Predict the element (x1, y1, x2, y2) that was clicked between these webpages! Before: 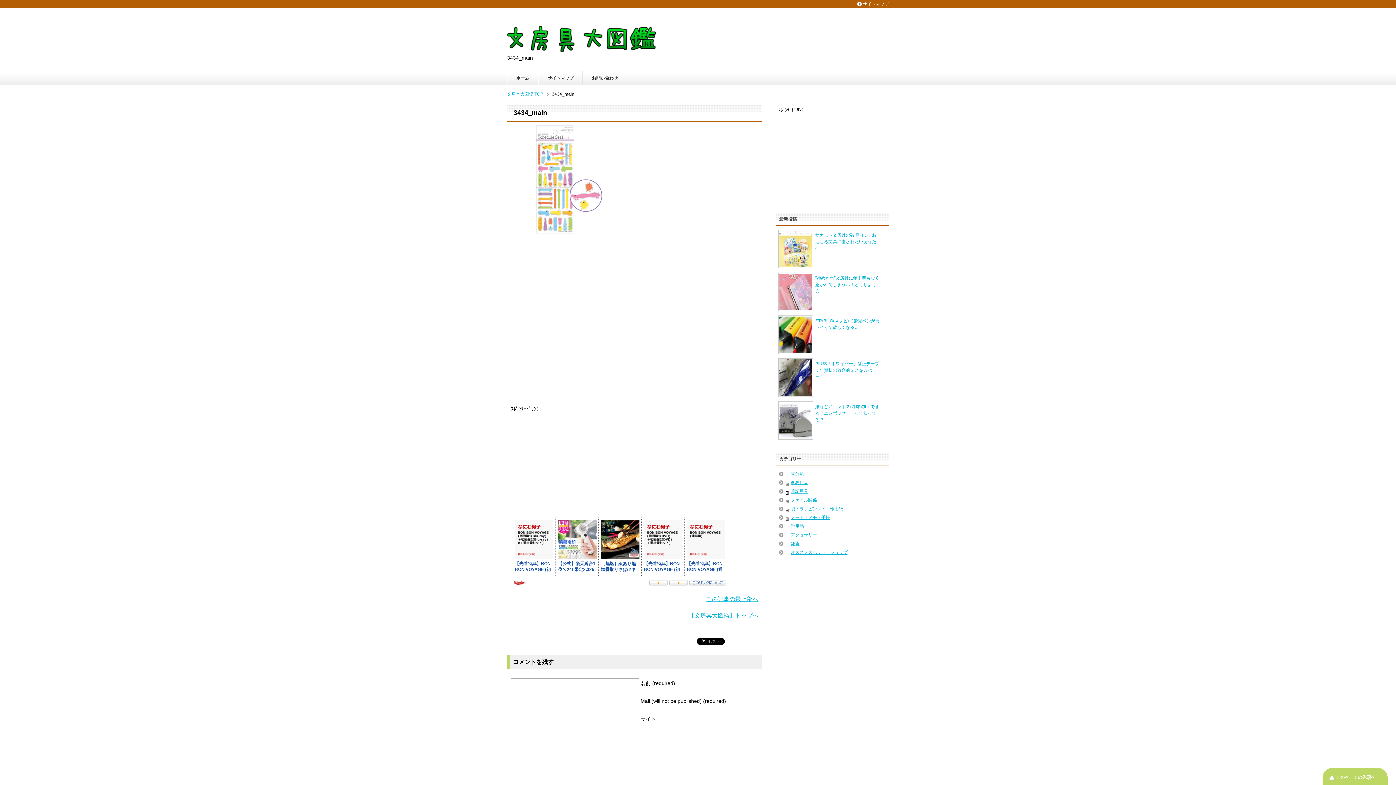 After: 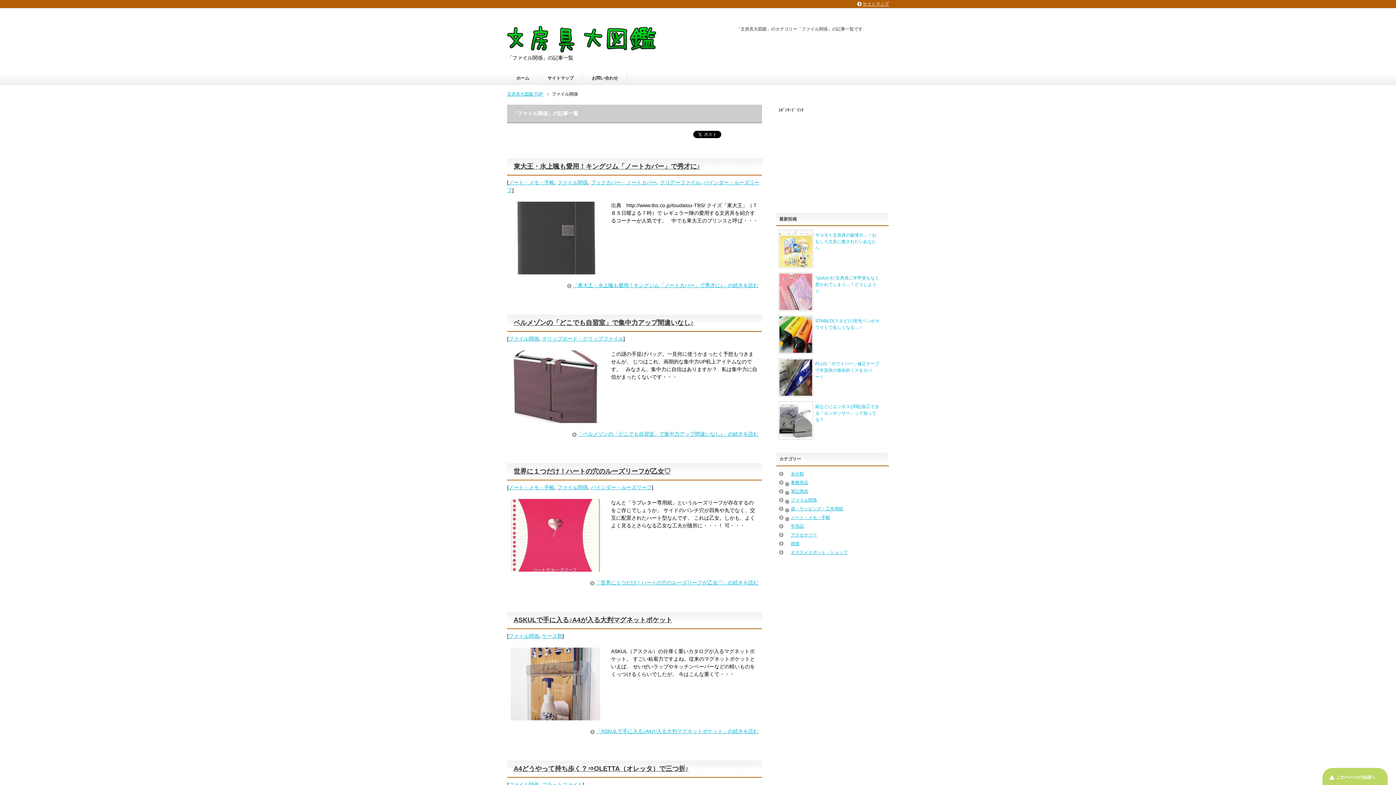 Action: bbox: (791, 497, 817, 503) label: ファイル関係